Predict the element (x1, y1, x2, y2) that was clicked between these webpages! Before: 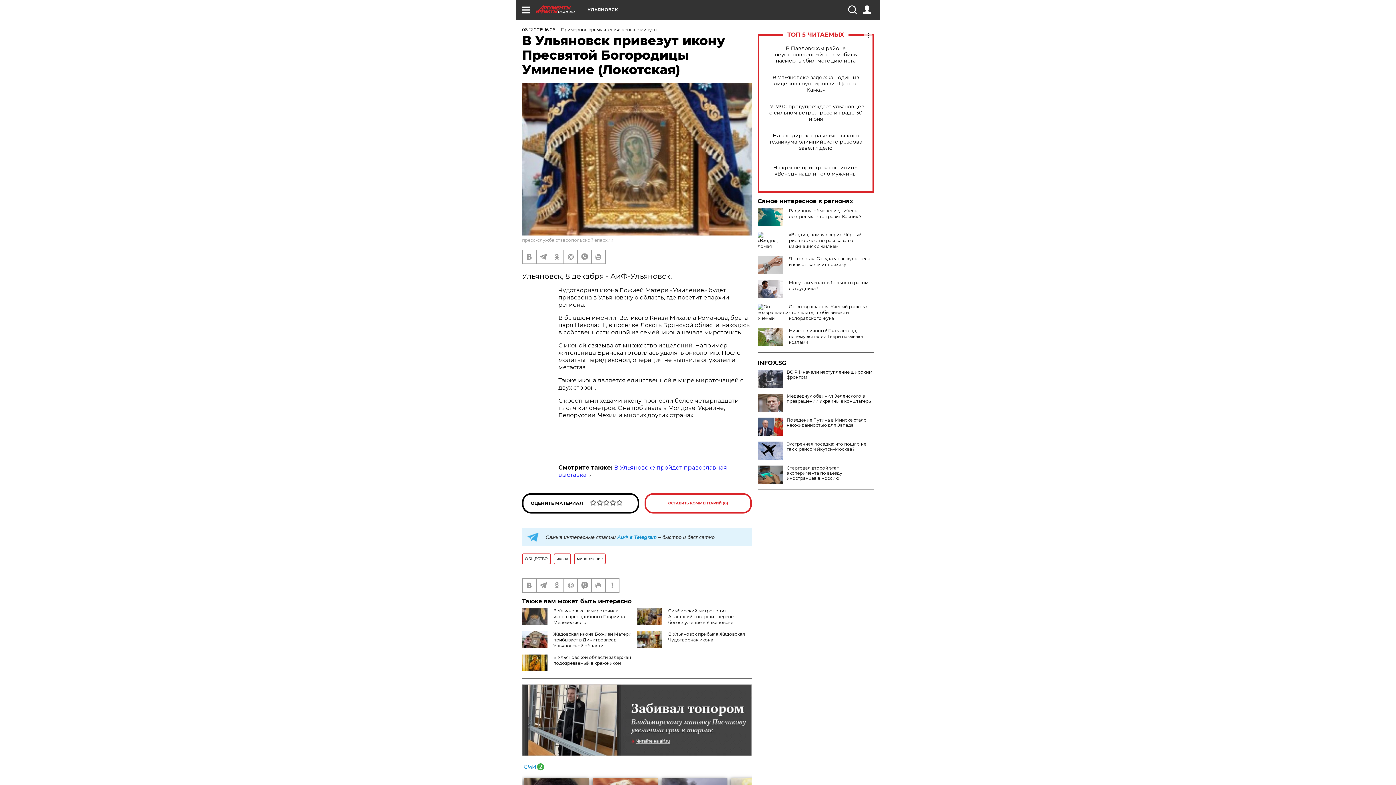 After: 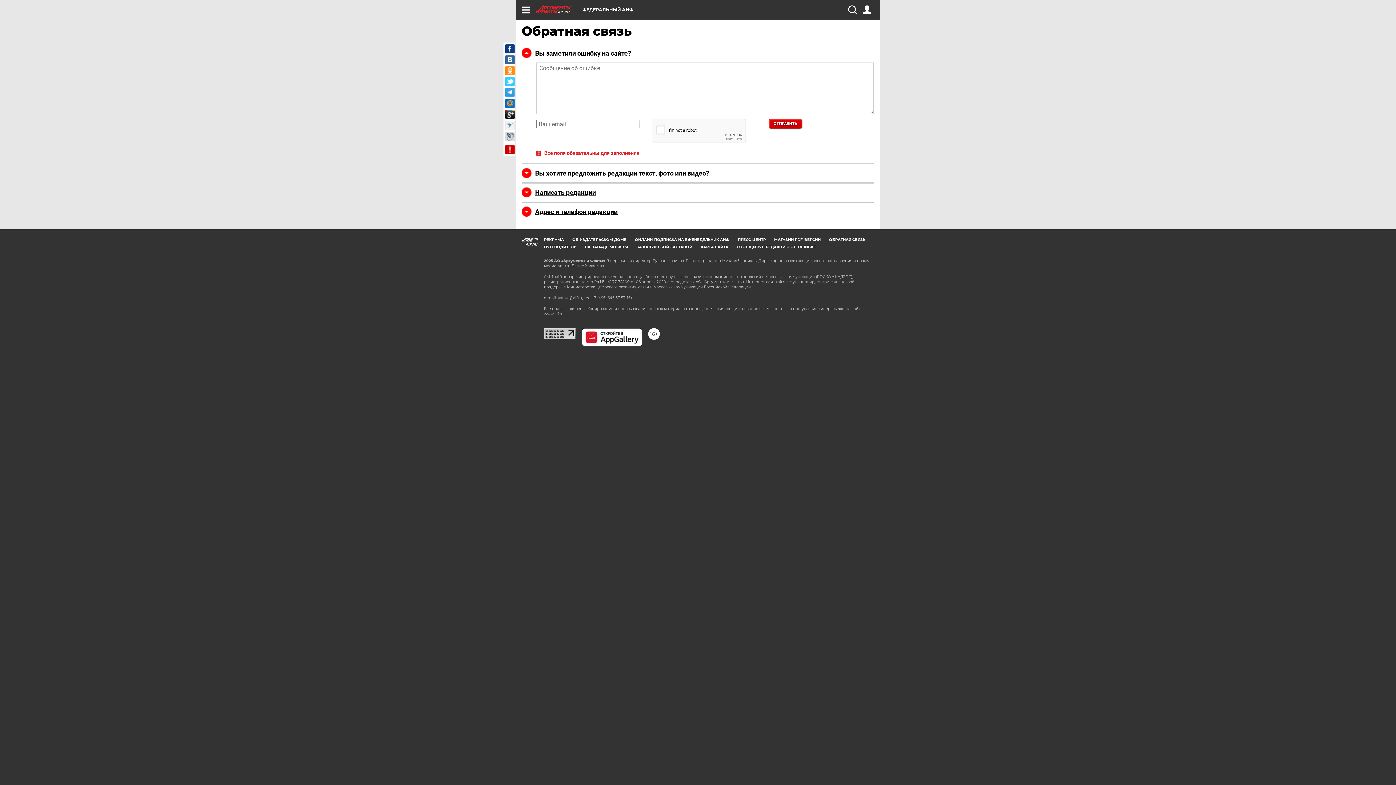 Action: bbox: (605, 579, 618, 592)